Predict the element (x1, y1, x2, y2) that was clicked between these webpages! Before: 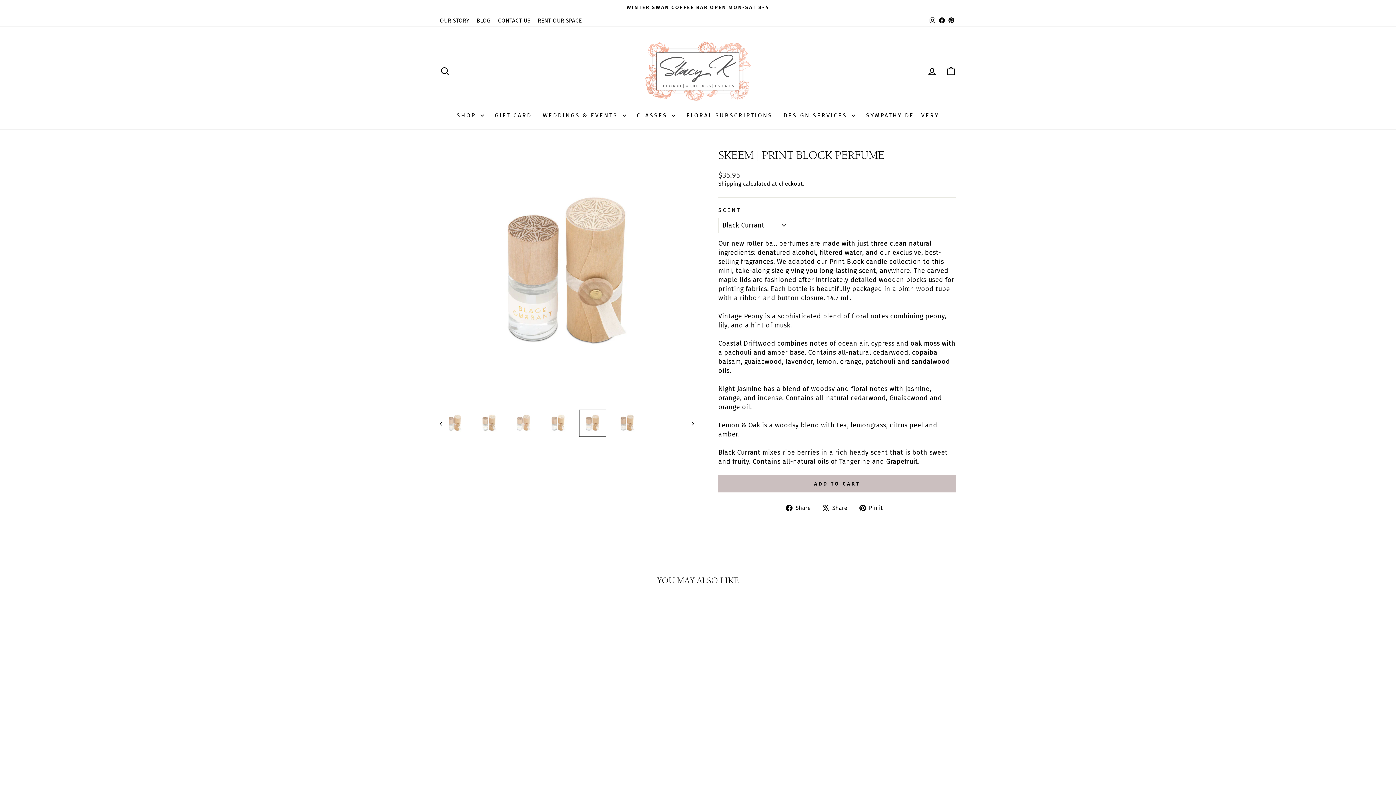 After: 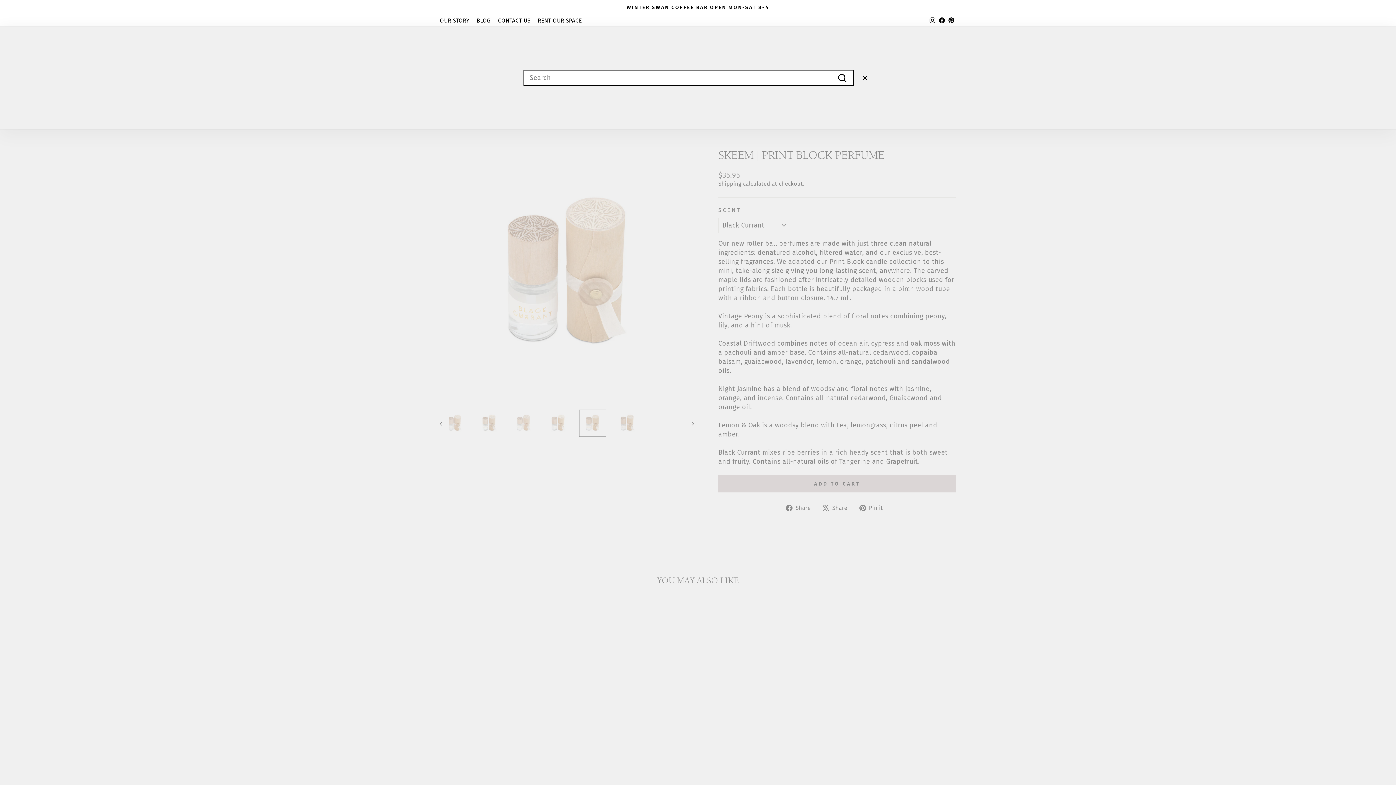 Action: bbox: (435, 63, 454, 79) label: SEARCH